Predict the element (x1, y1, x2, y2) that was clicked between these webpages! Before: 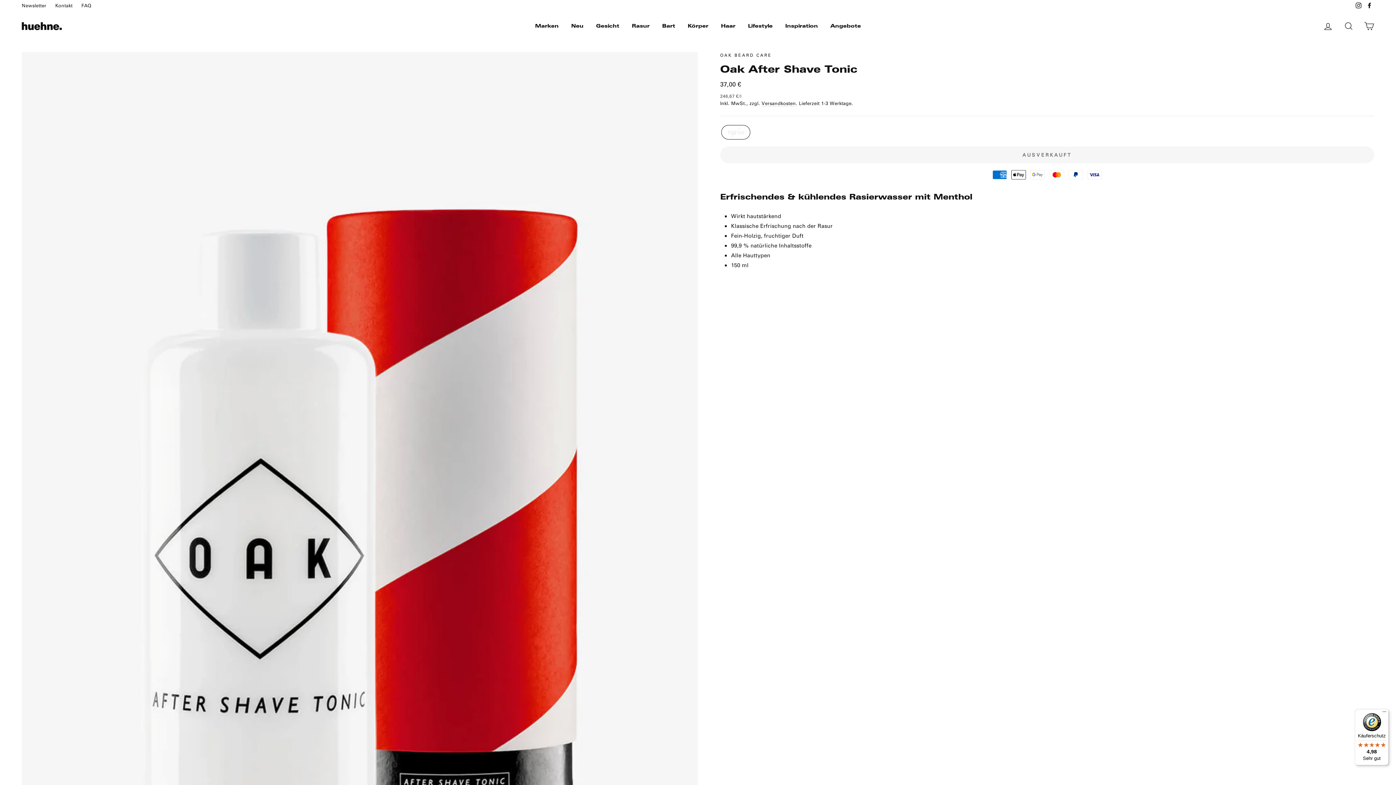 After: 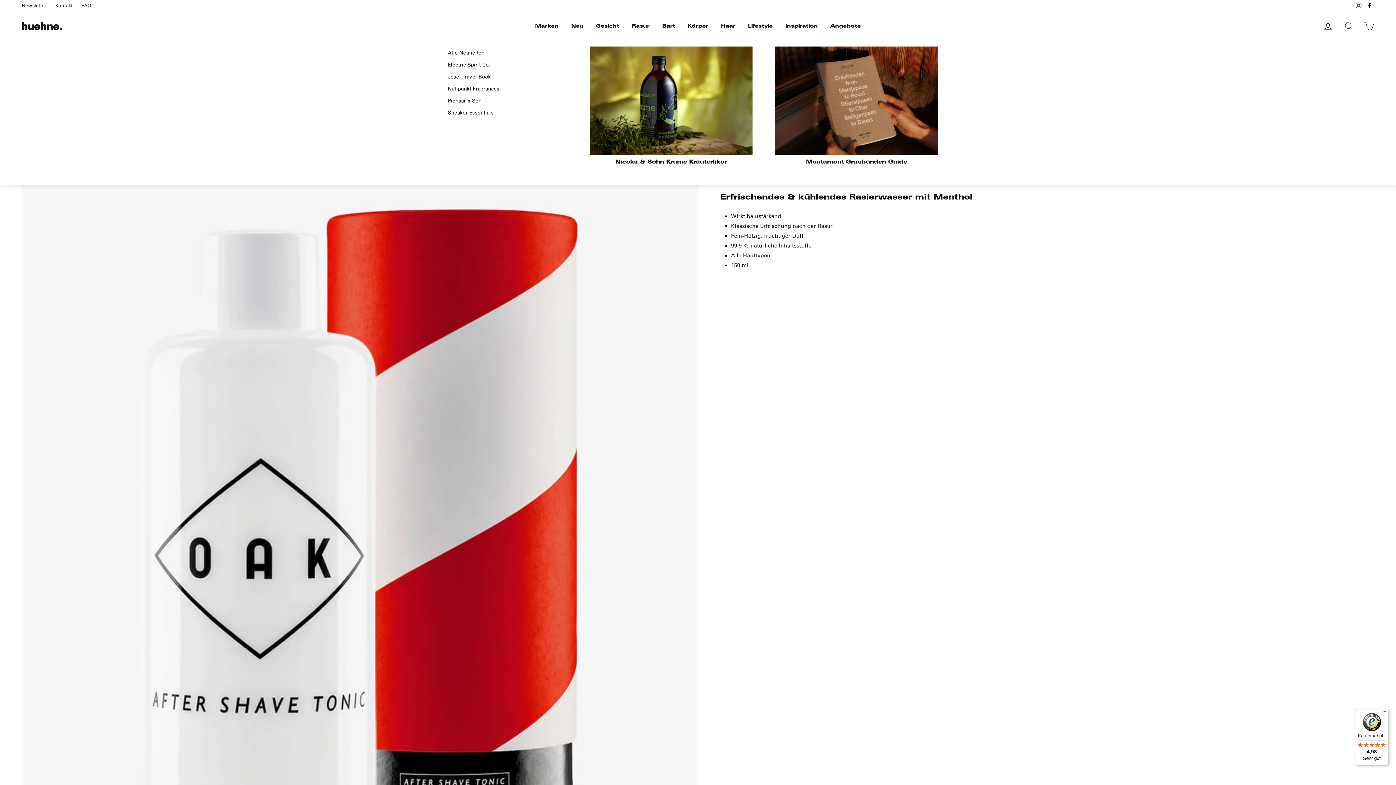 Action: label: Neu bbox: (565, 19, 589, 32)